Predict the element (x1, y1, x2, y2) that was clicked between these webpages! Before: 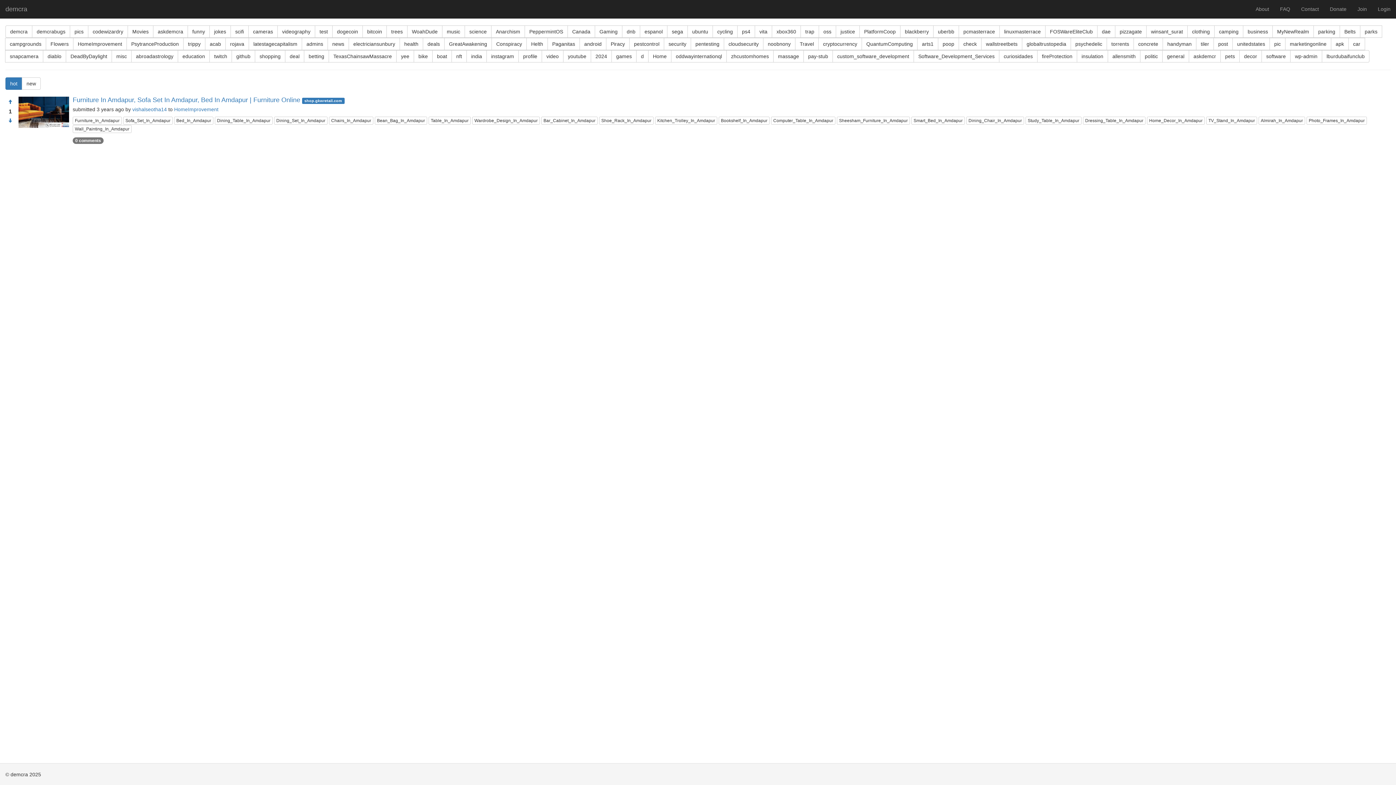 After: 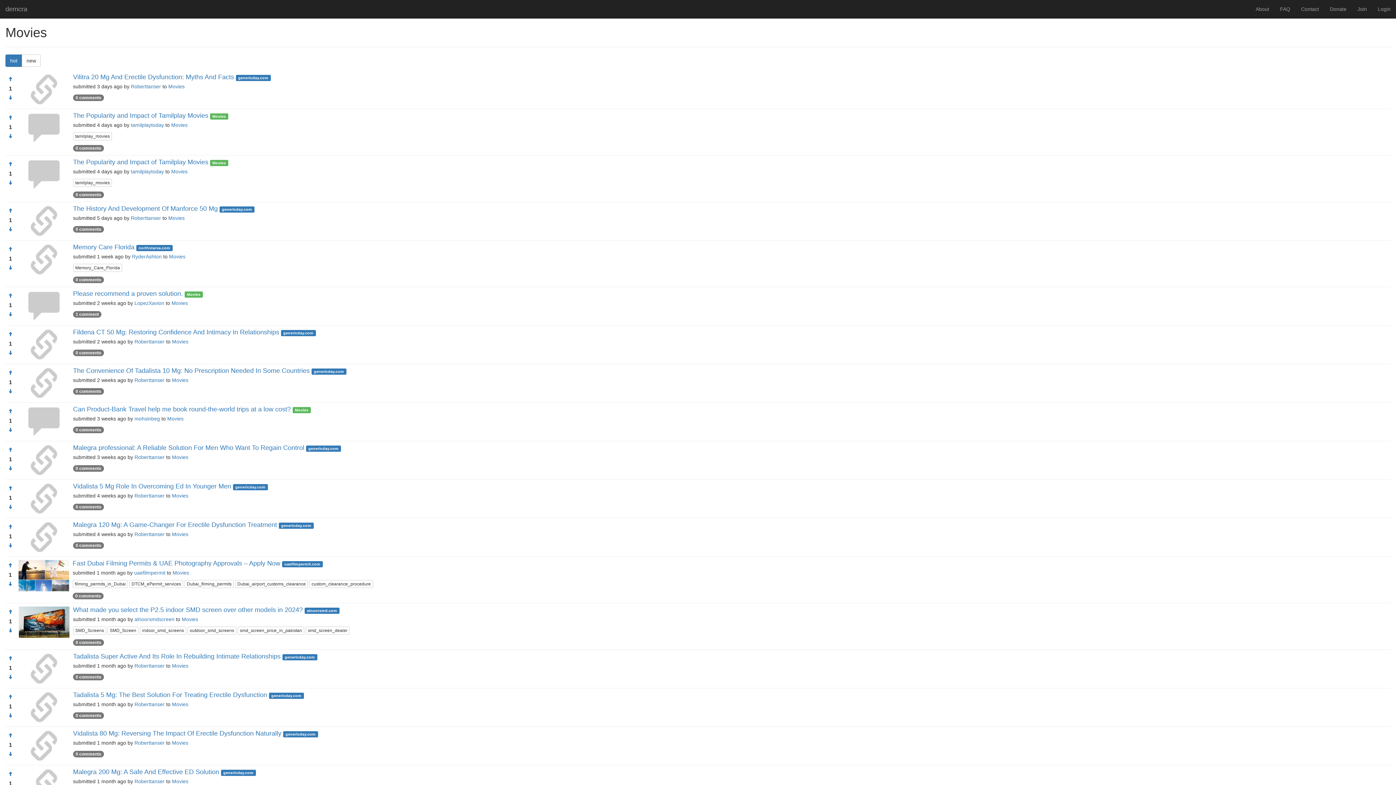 Action: label: Movies bbox: (127, 25, 153, 37)